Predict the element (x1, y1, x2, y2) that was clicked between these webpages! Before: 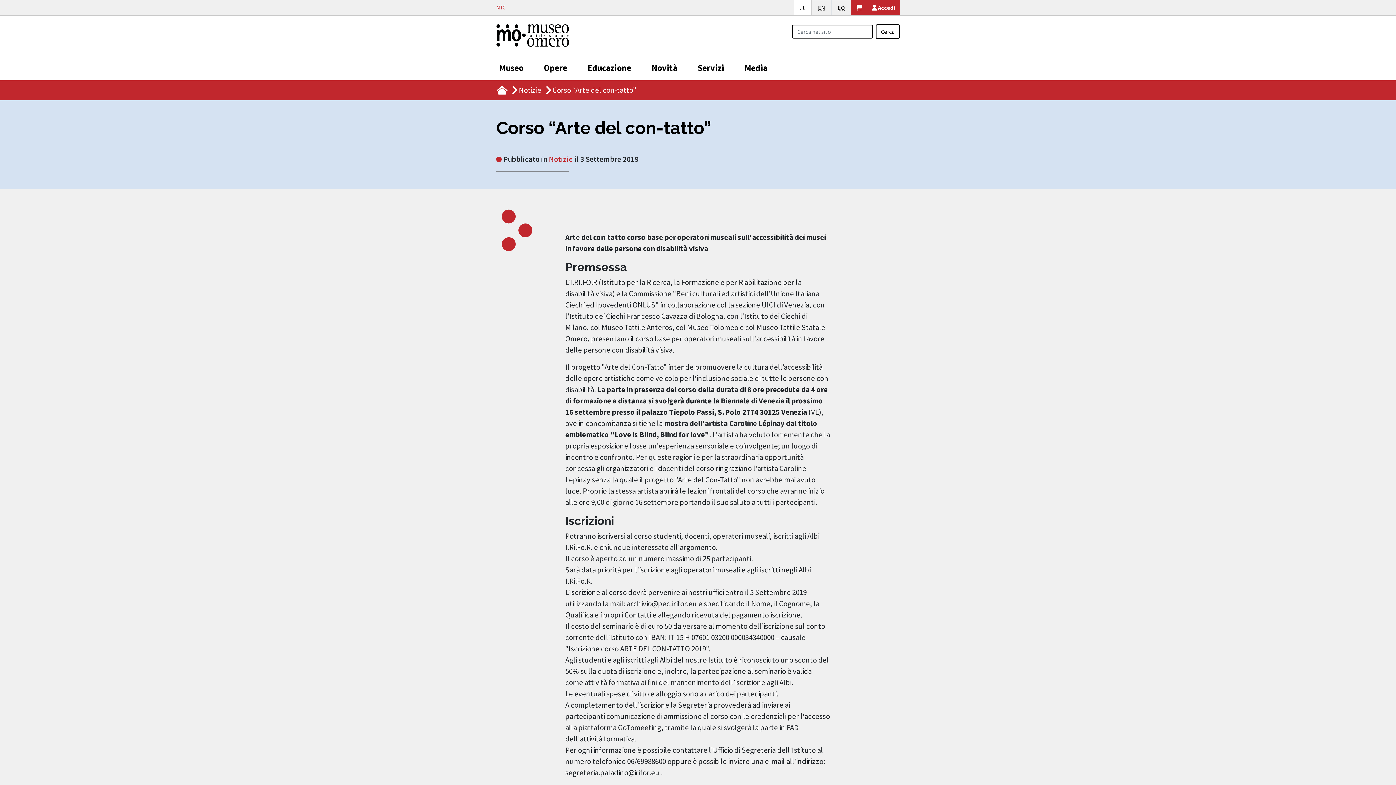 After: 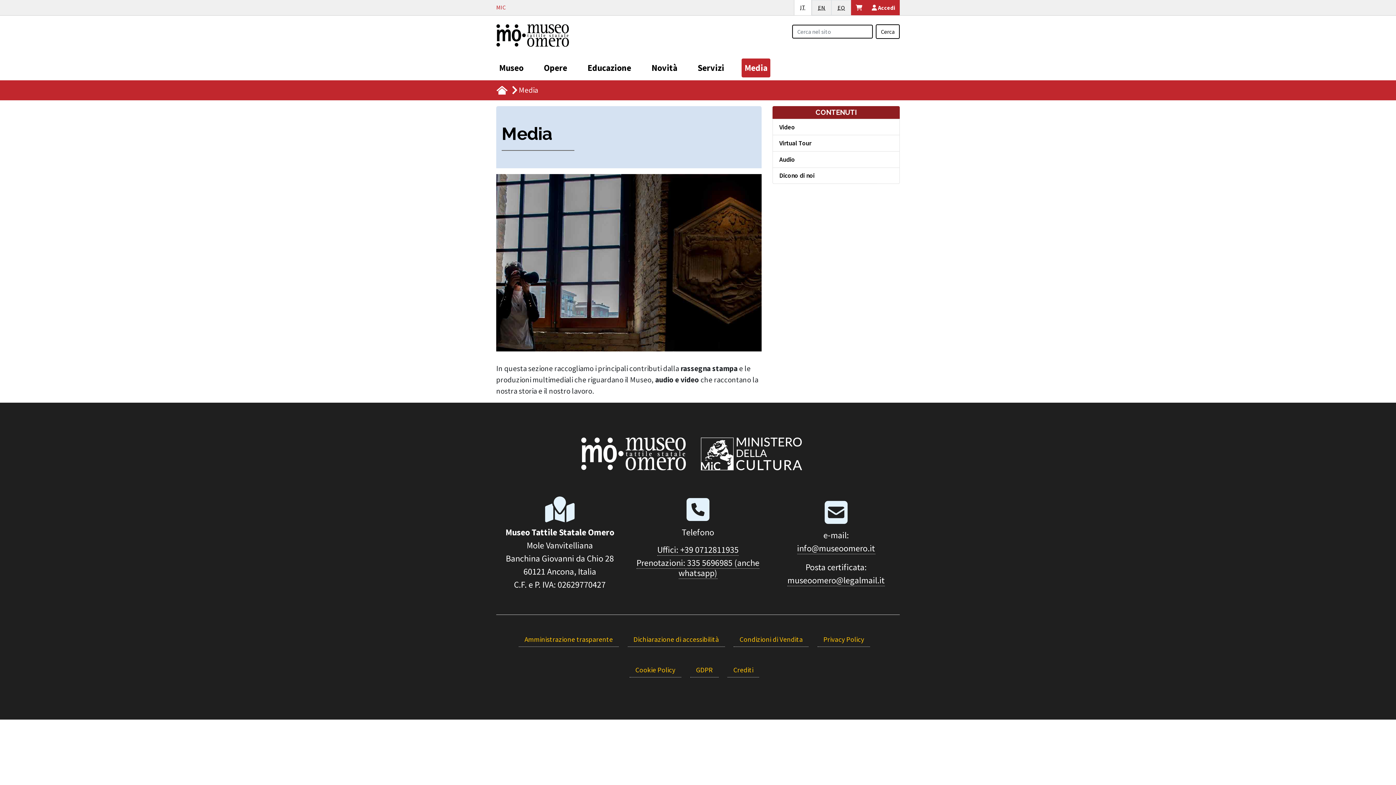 Action: bbox: (741, 58, 770, 77) label: Media